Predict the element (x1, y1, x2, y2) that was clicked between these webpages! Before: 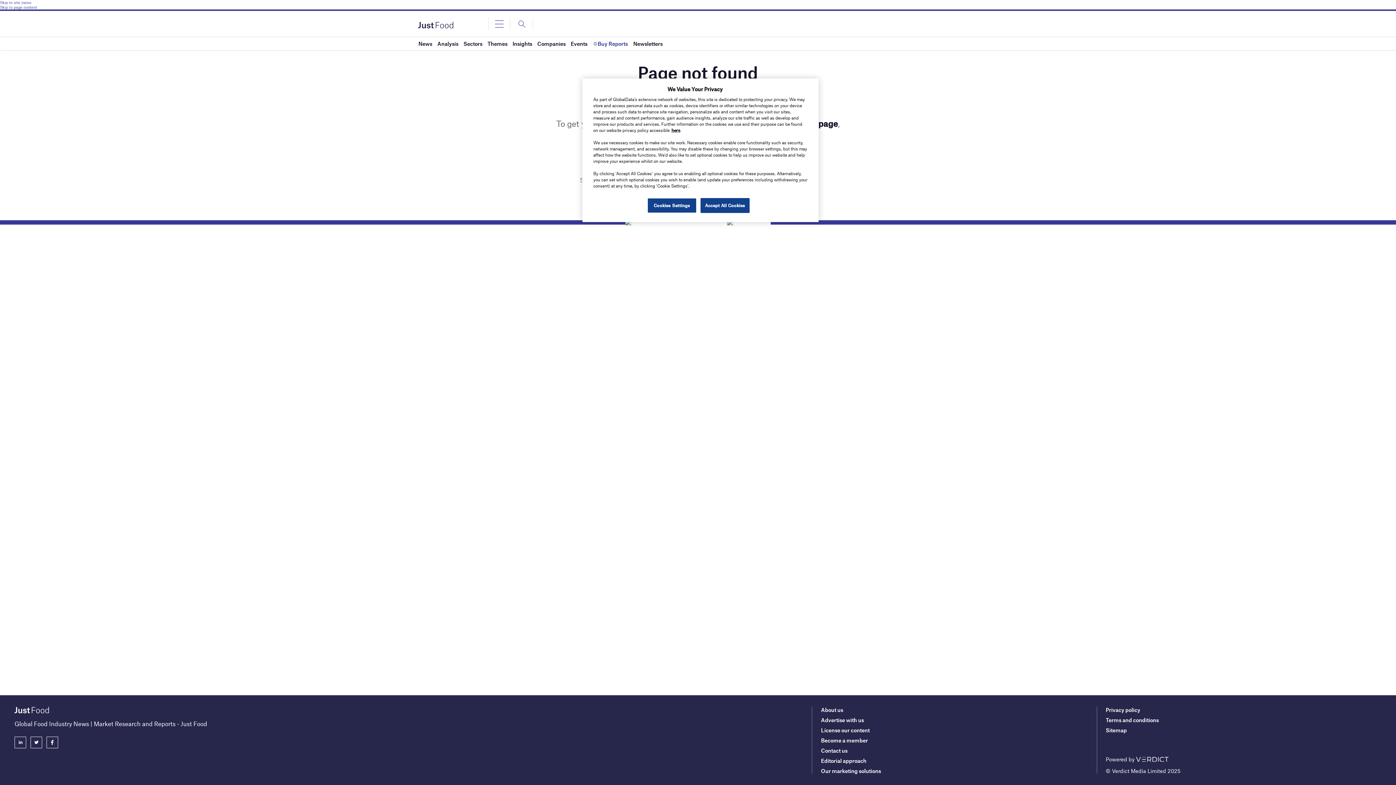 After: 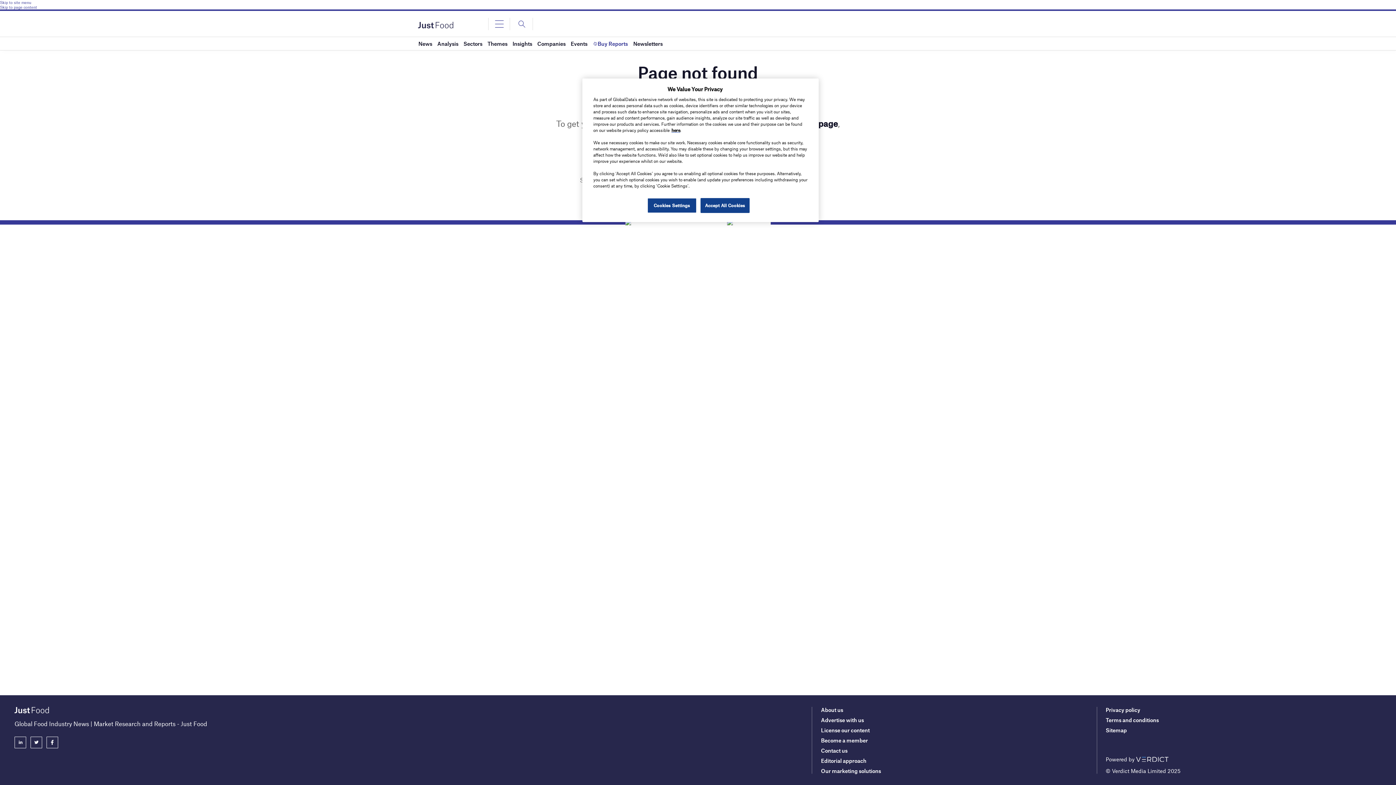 Action: bbox: (30, 737, 42, 748)